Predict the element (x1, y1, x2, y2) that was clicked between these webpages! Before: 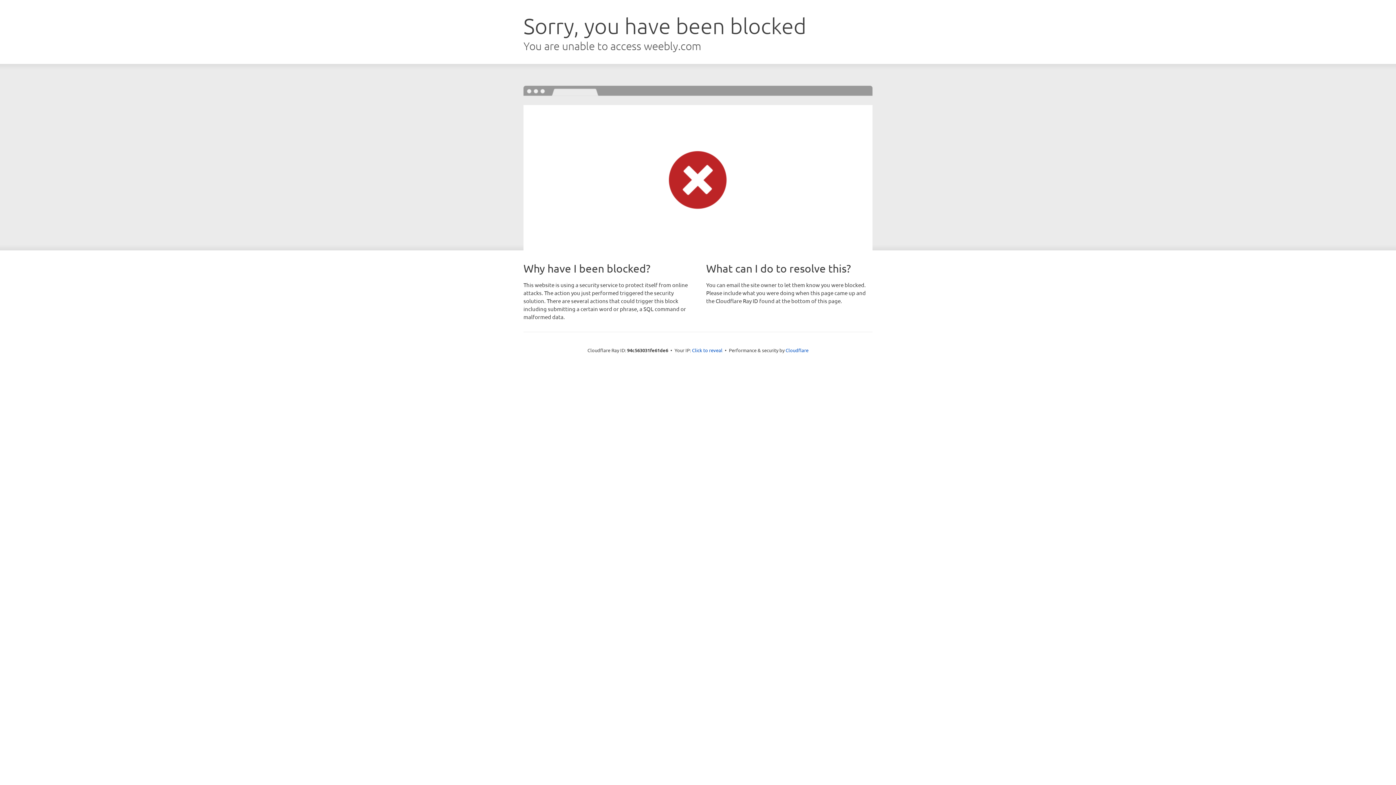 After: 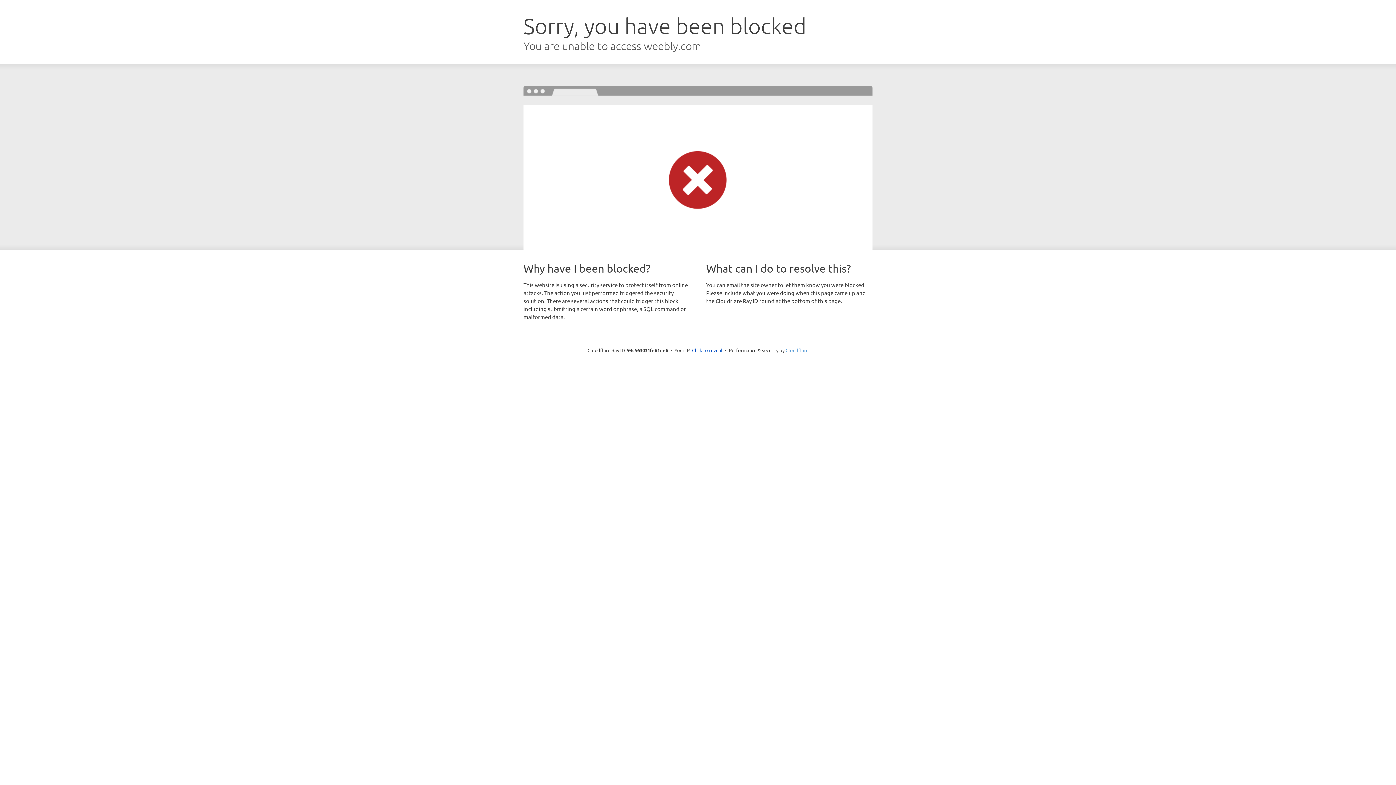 Action: label: Cloudflare bbox: (785, 347, 808, 353)